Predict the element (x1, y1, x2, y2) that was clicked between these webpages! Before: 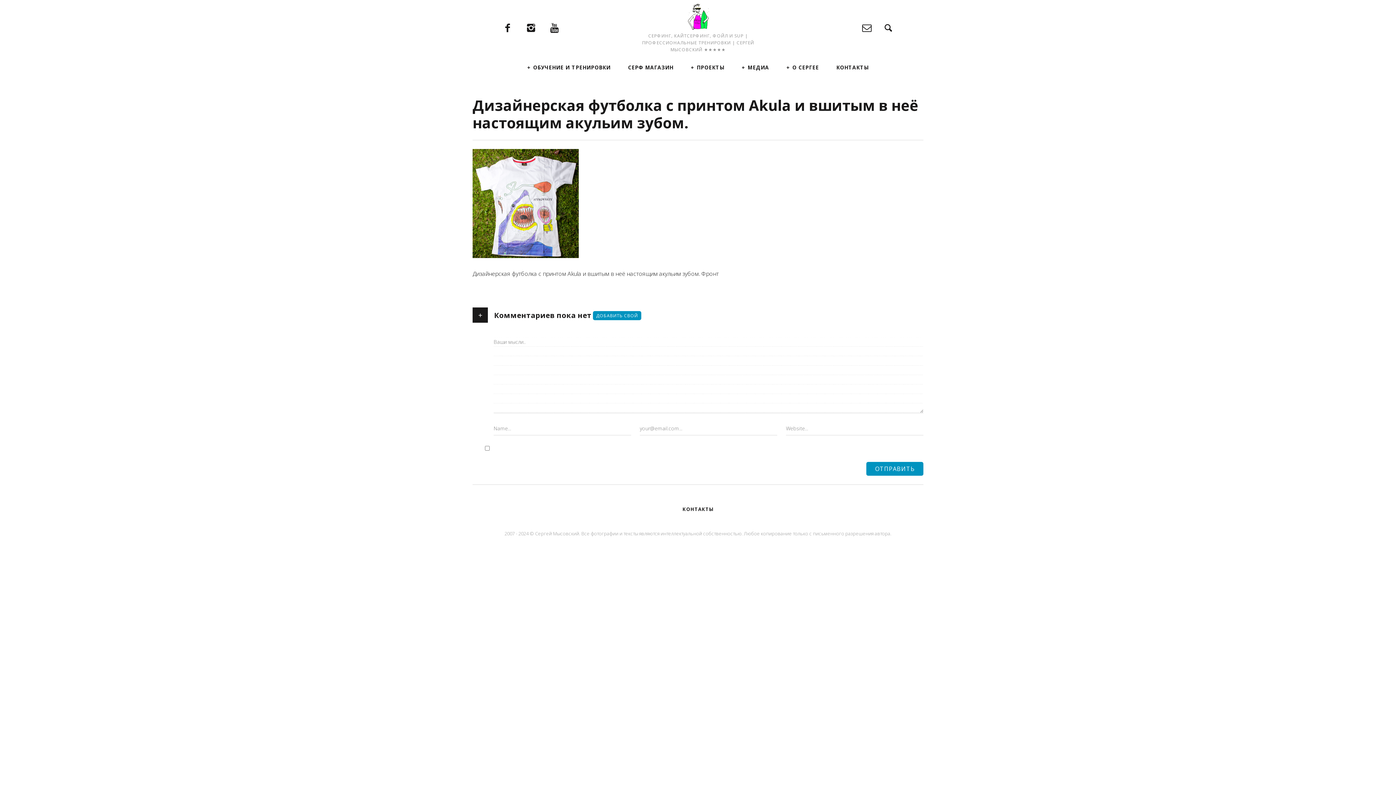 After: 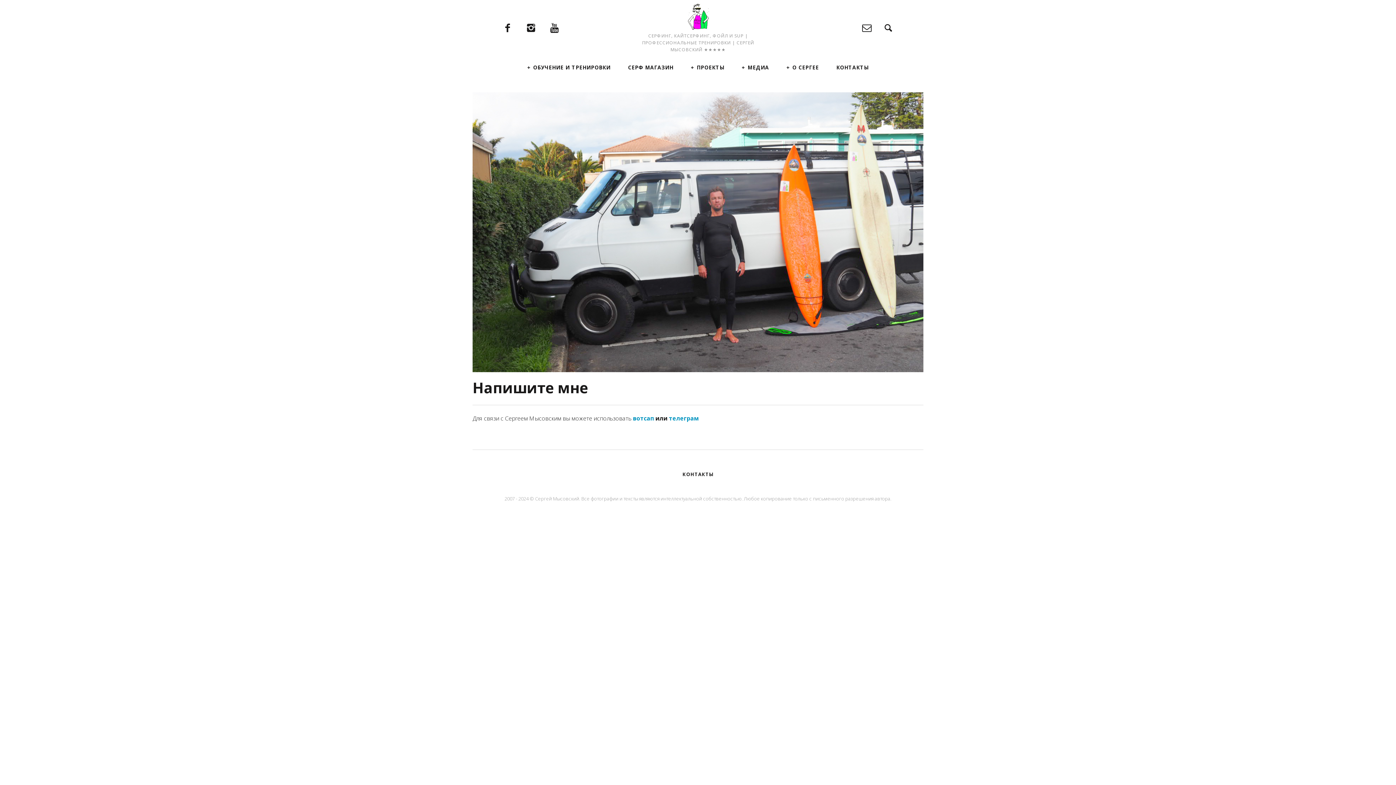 Action: bbox: (678, 501, 717, 516) label: КОНТАКТЫ